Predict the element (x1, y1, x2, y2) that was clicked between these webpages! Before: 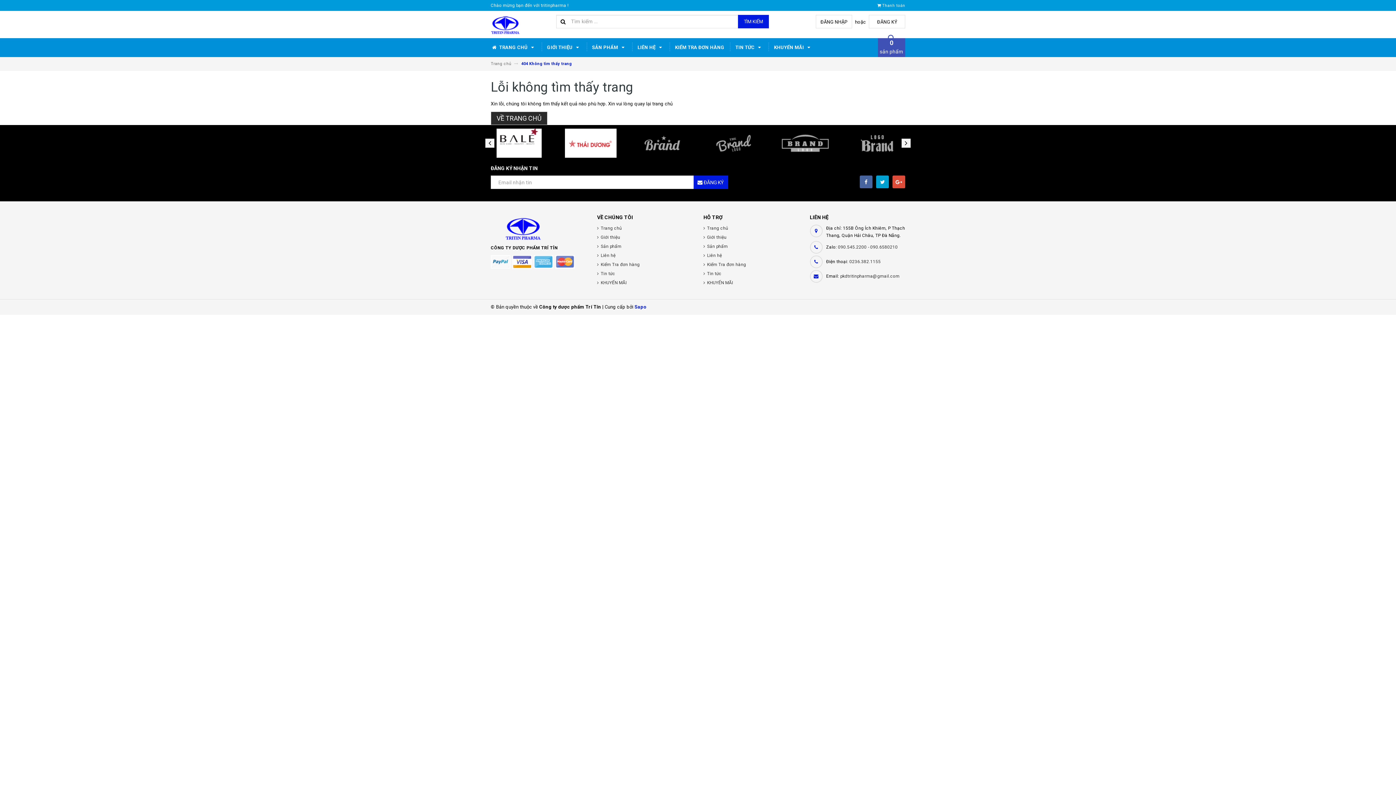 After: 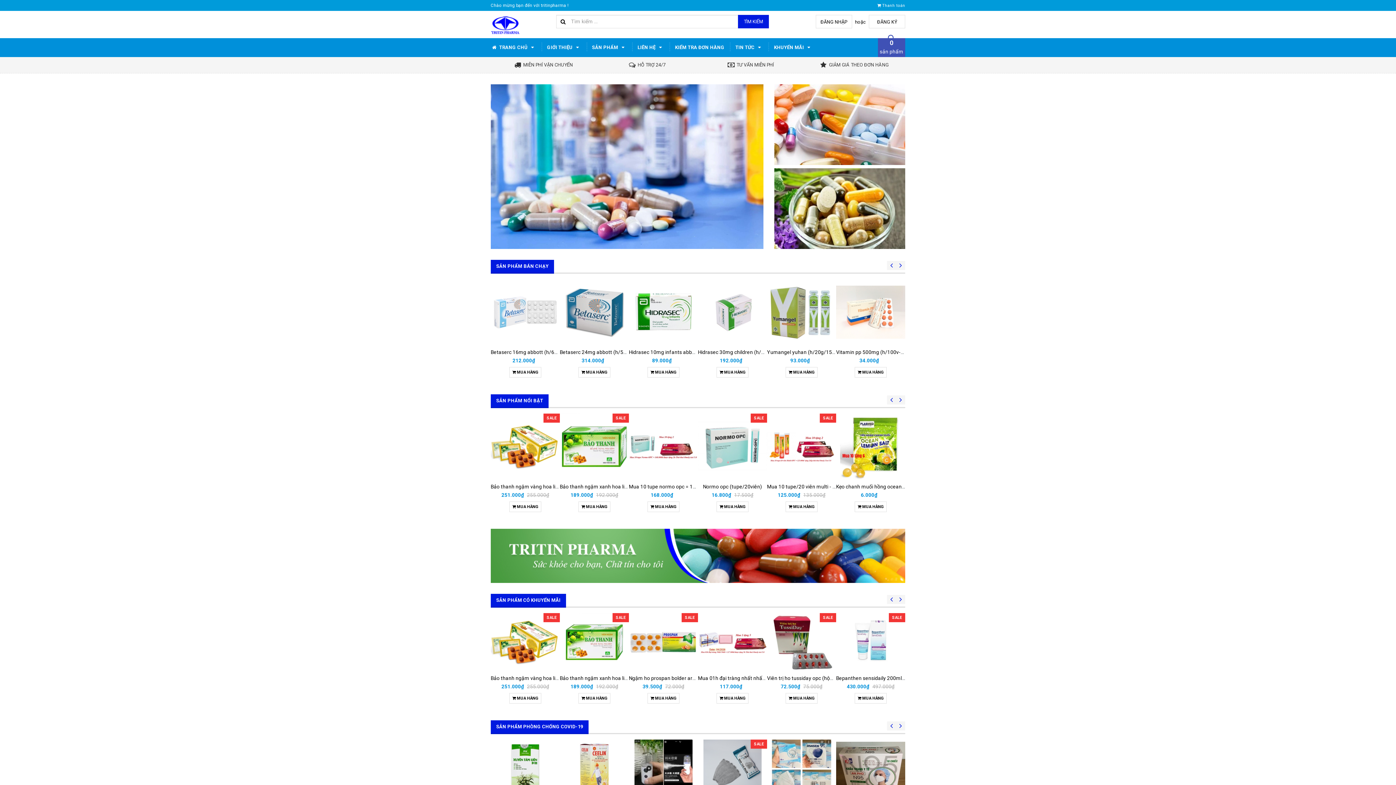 Action: label: KHUYẾN MÃI  bbox: (768, 38, 818, 57)